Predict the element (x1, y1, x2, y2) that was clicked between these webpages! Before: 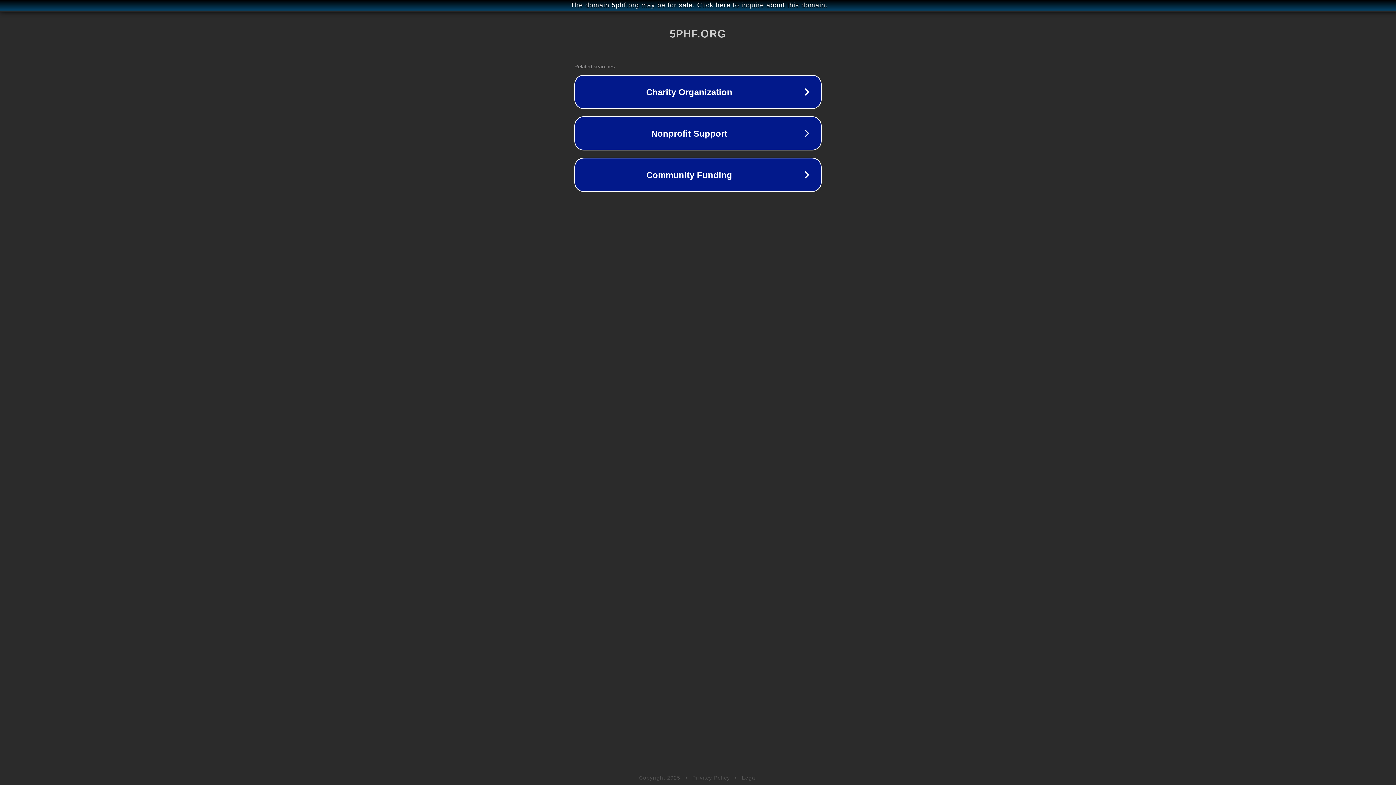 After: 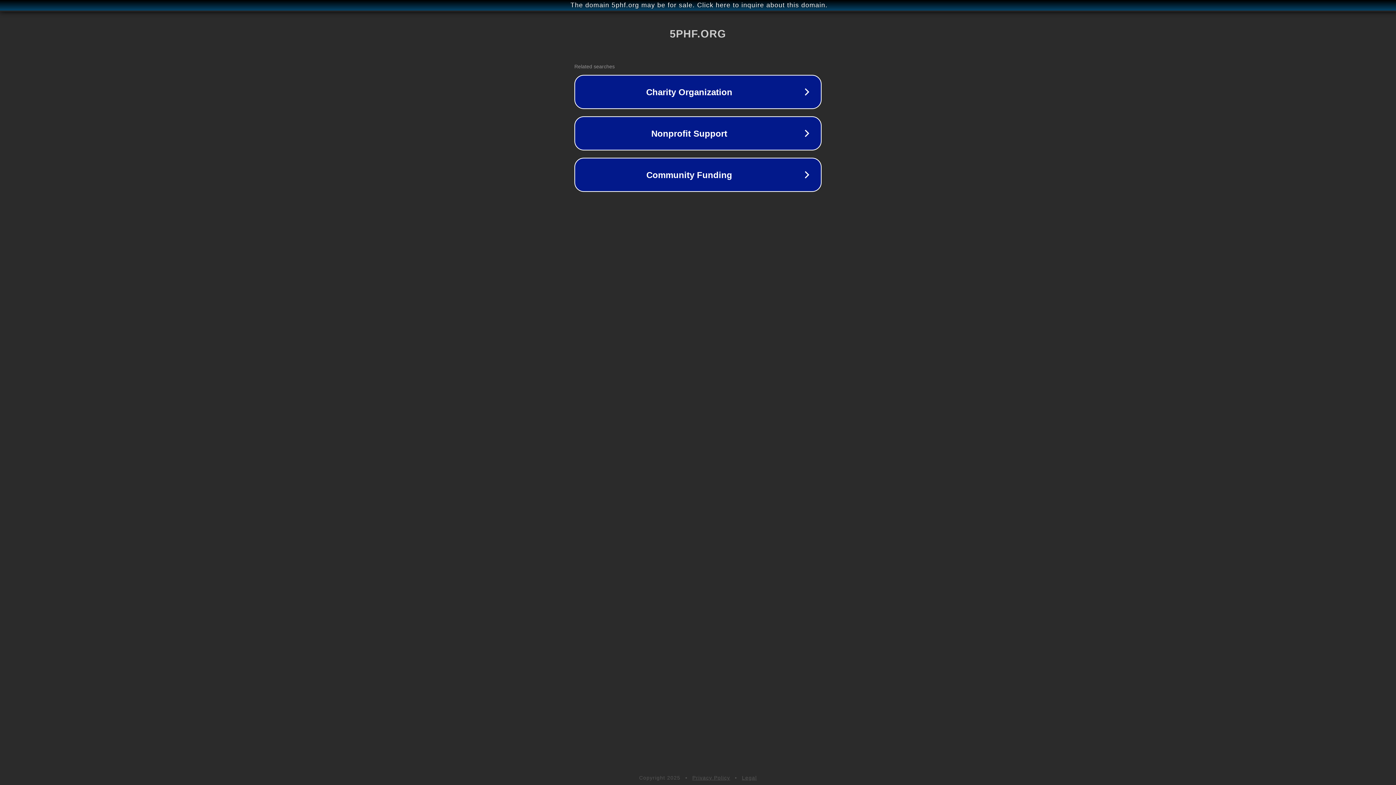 Action: label: Privacy Policy bbox: (692, 775, 730, 781)